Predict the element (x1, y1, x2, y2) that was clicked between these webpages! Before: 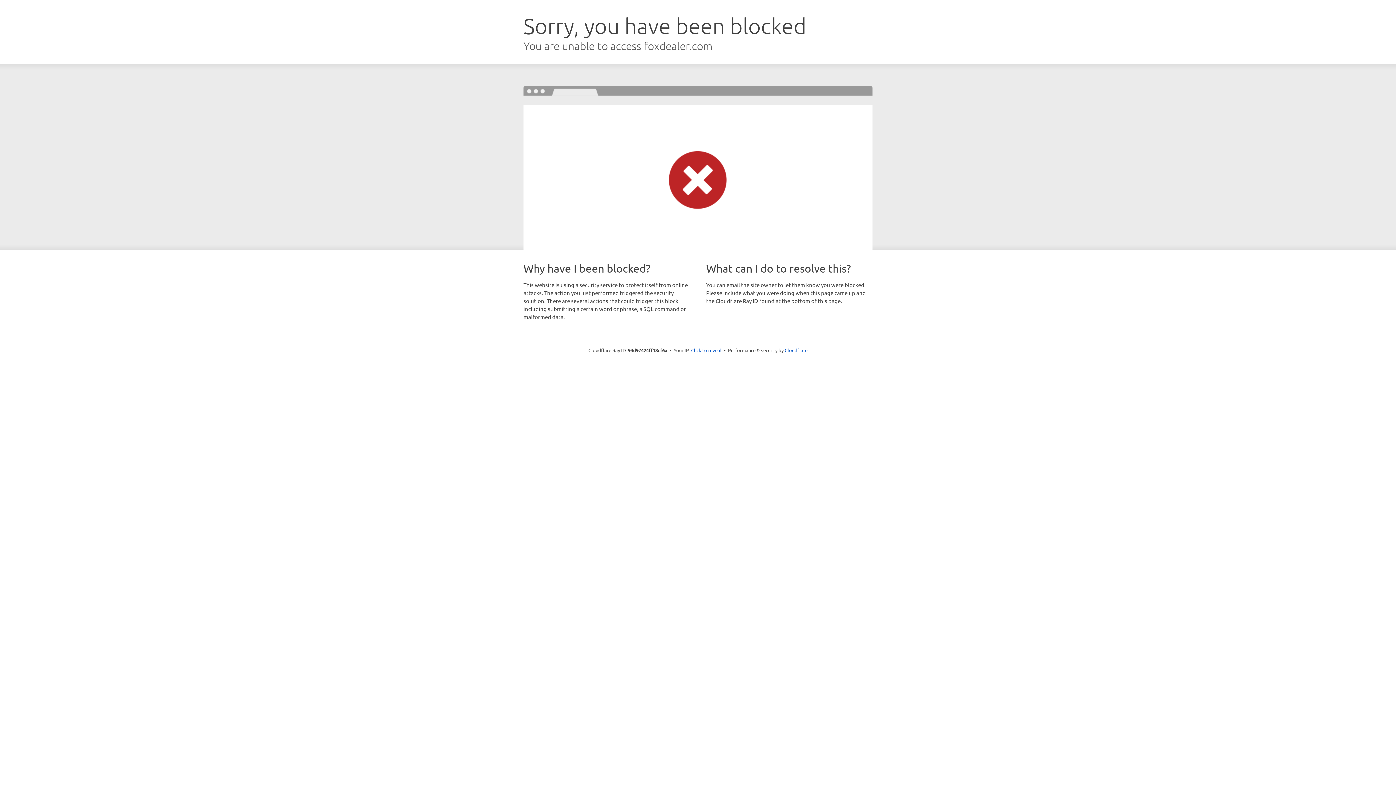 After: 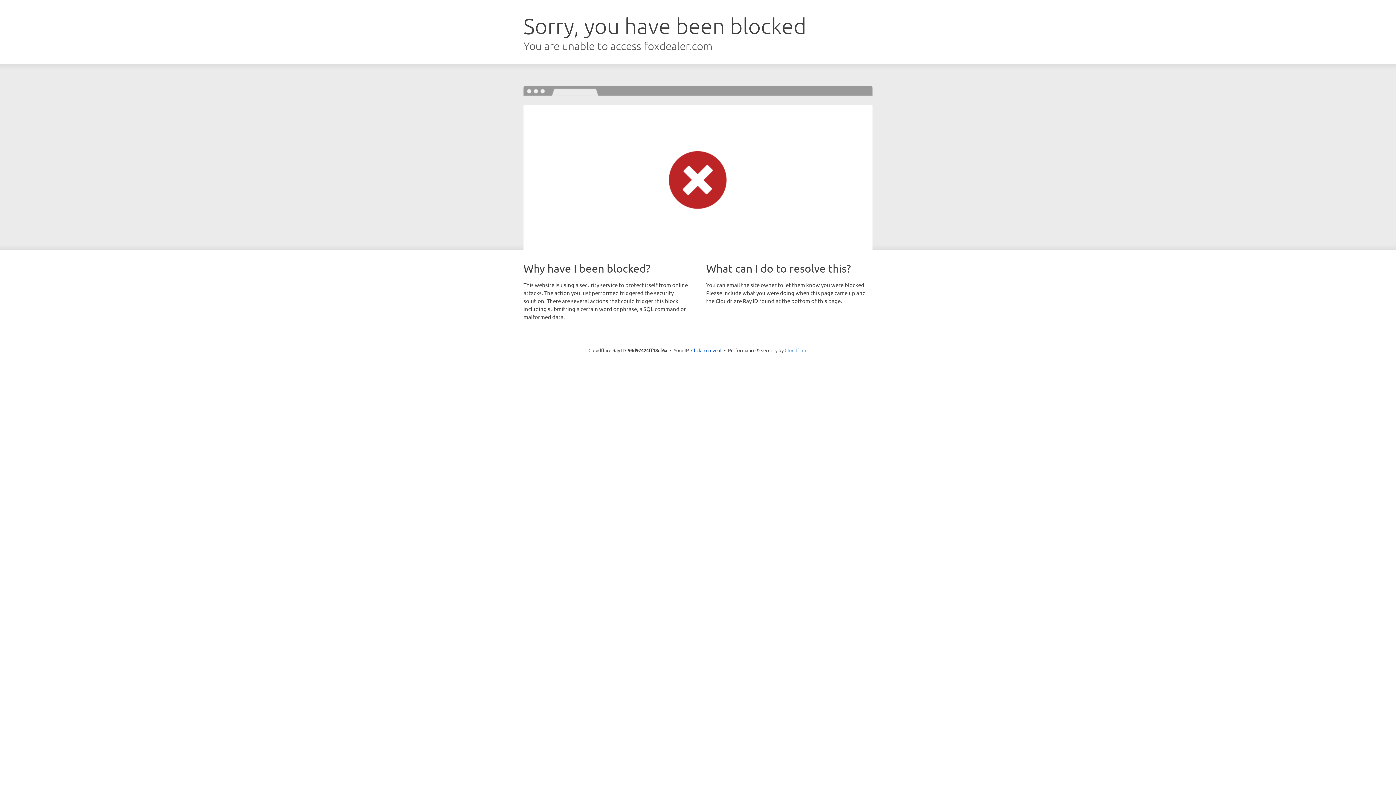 Action: label: Cloudflare bbox: (784, 347, 807, 353)